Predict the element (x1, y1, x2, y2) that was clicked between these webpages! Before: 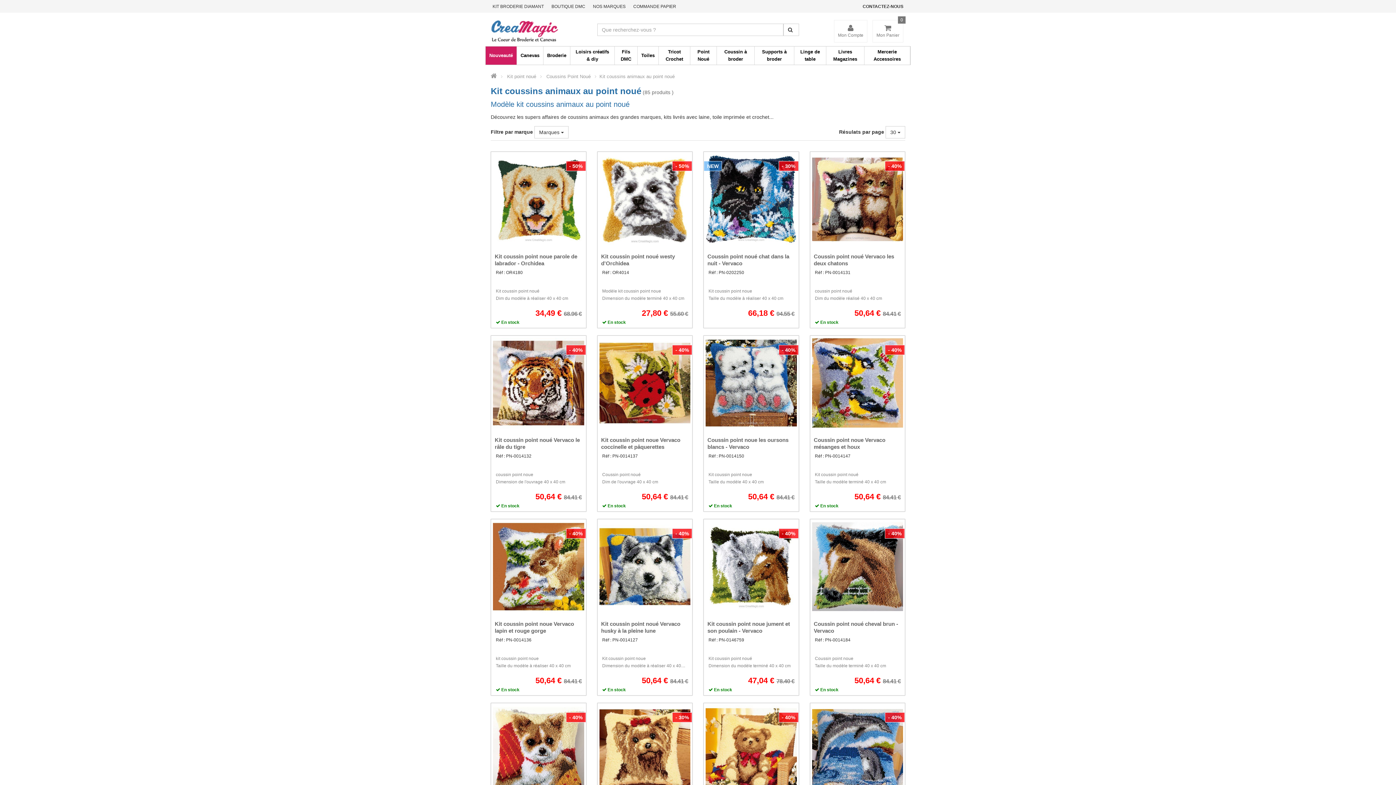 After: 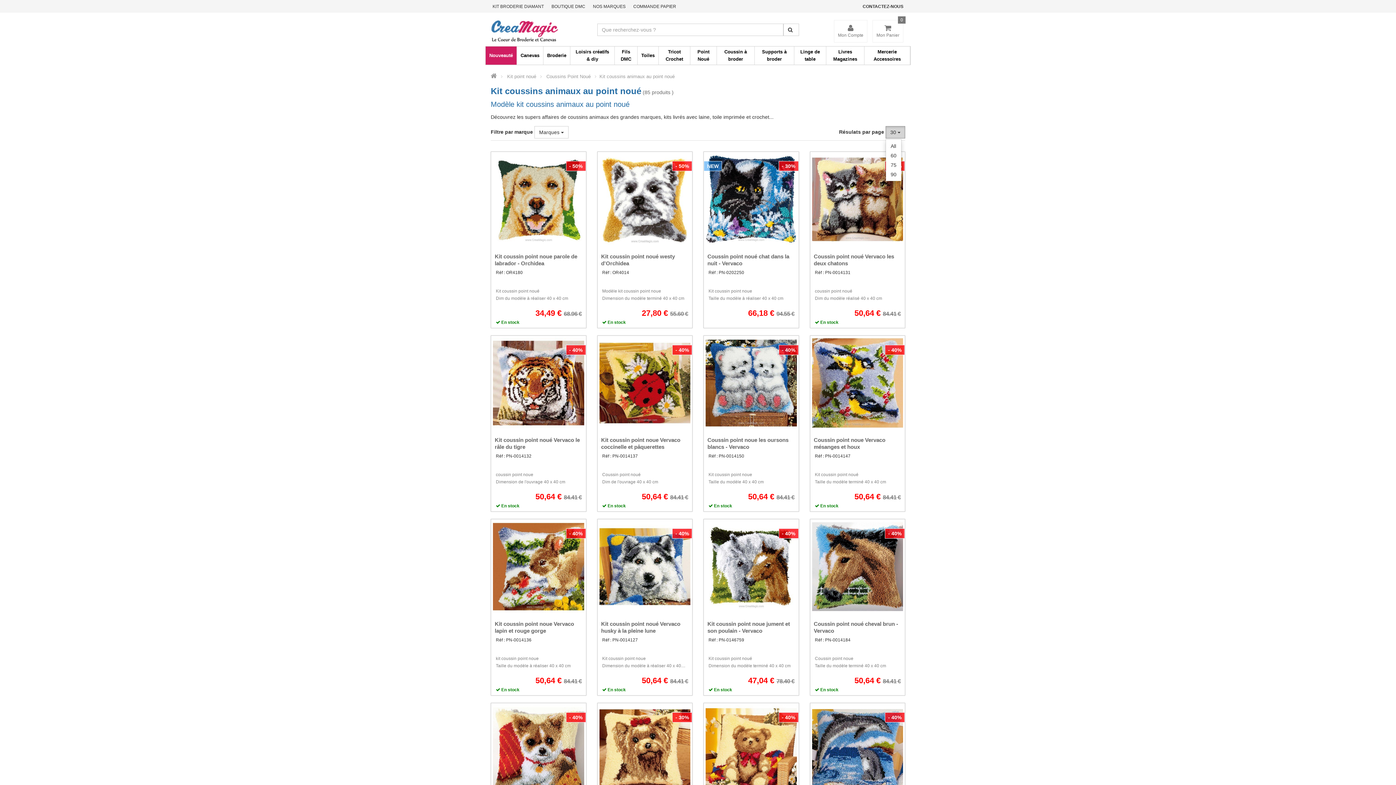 Action: bbox: (885, 126, 905, 138) label: 30 